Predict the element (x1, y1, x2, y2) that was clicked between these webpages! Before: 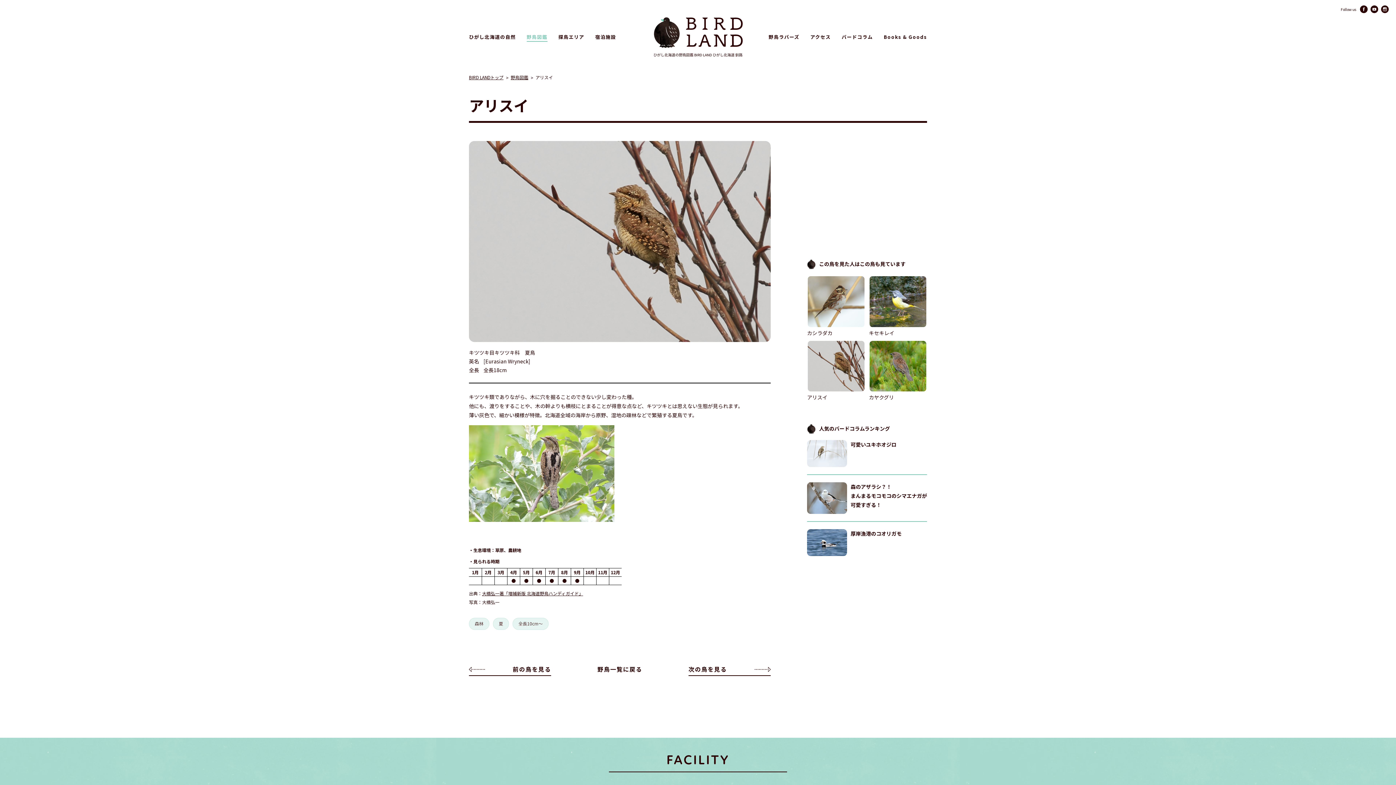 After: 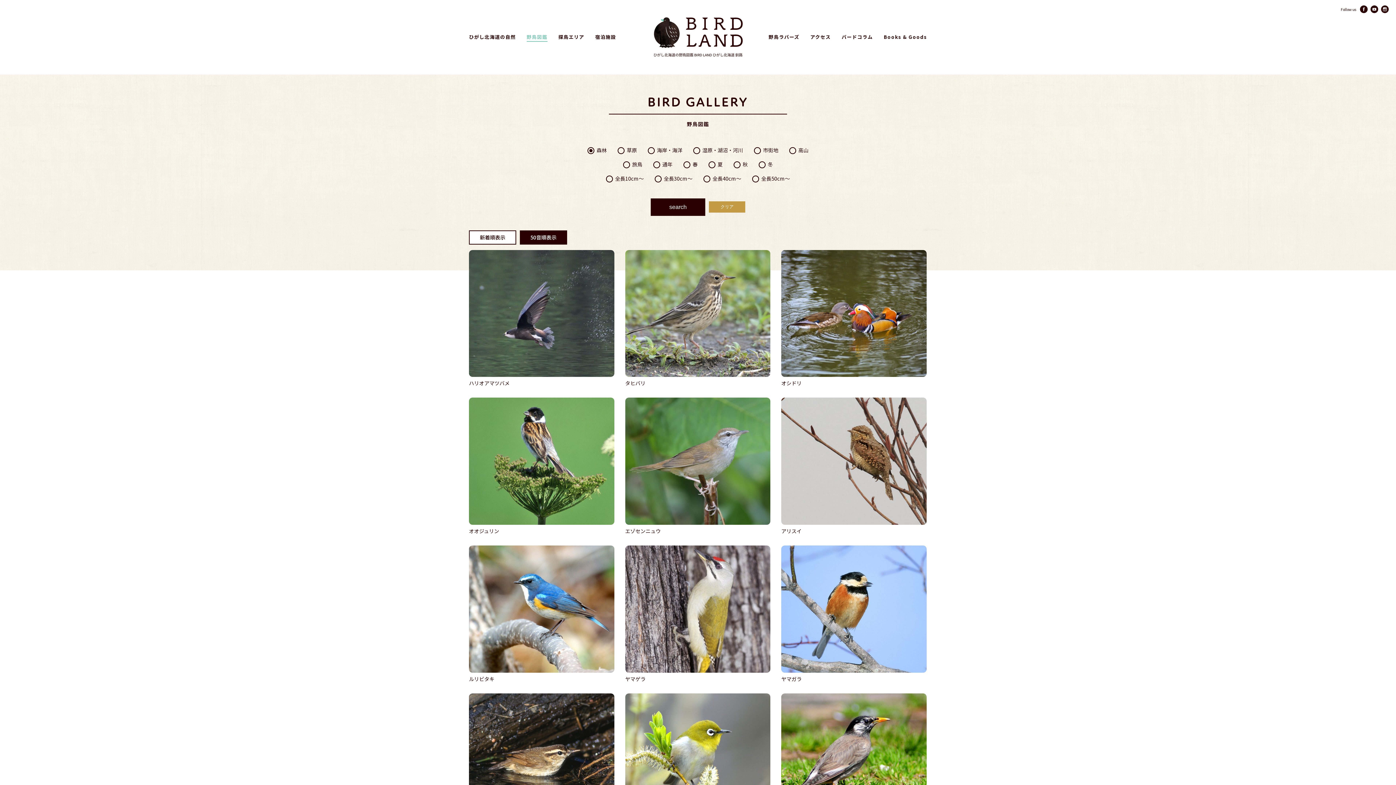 Action: bbox: (469, 618, 489, 630) label: 森林